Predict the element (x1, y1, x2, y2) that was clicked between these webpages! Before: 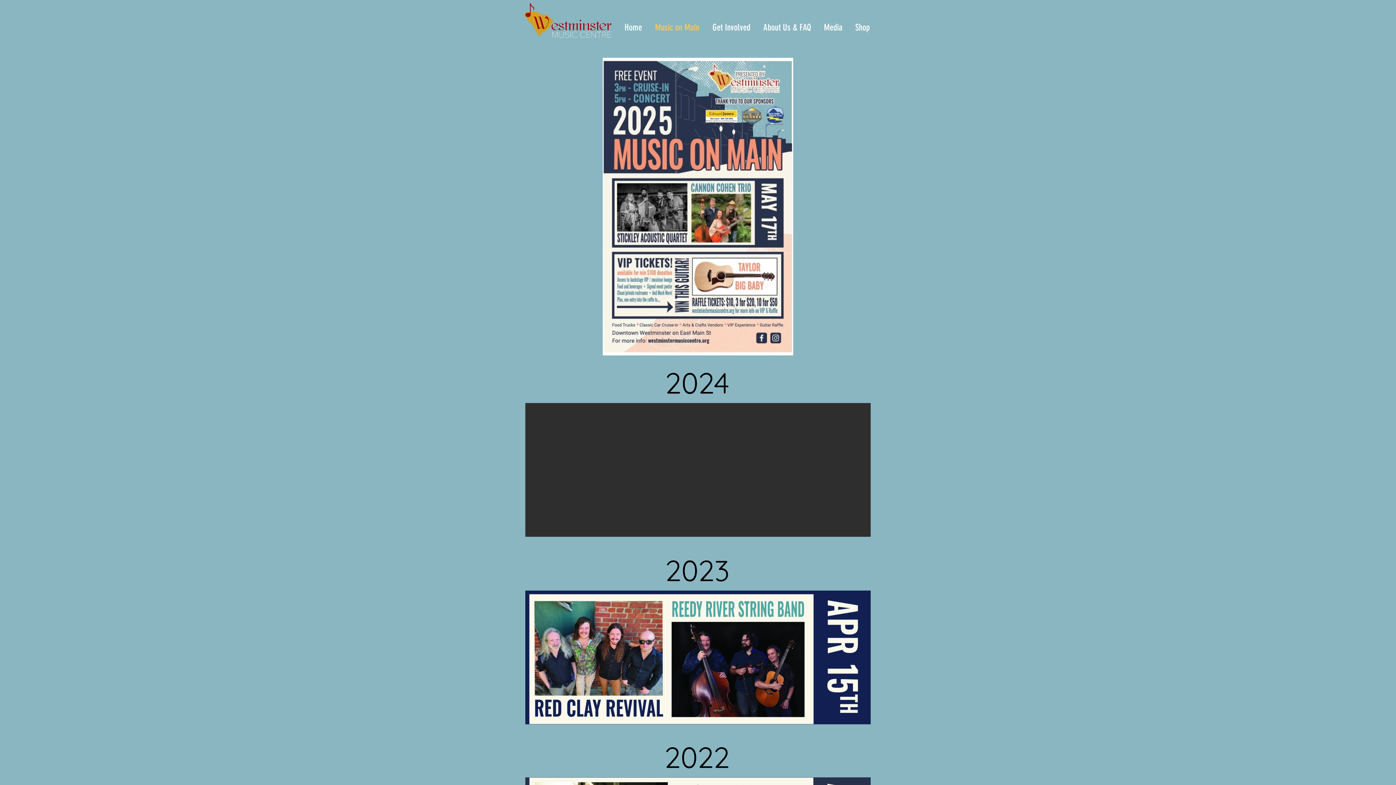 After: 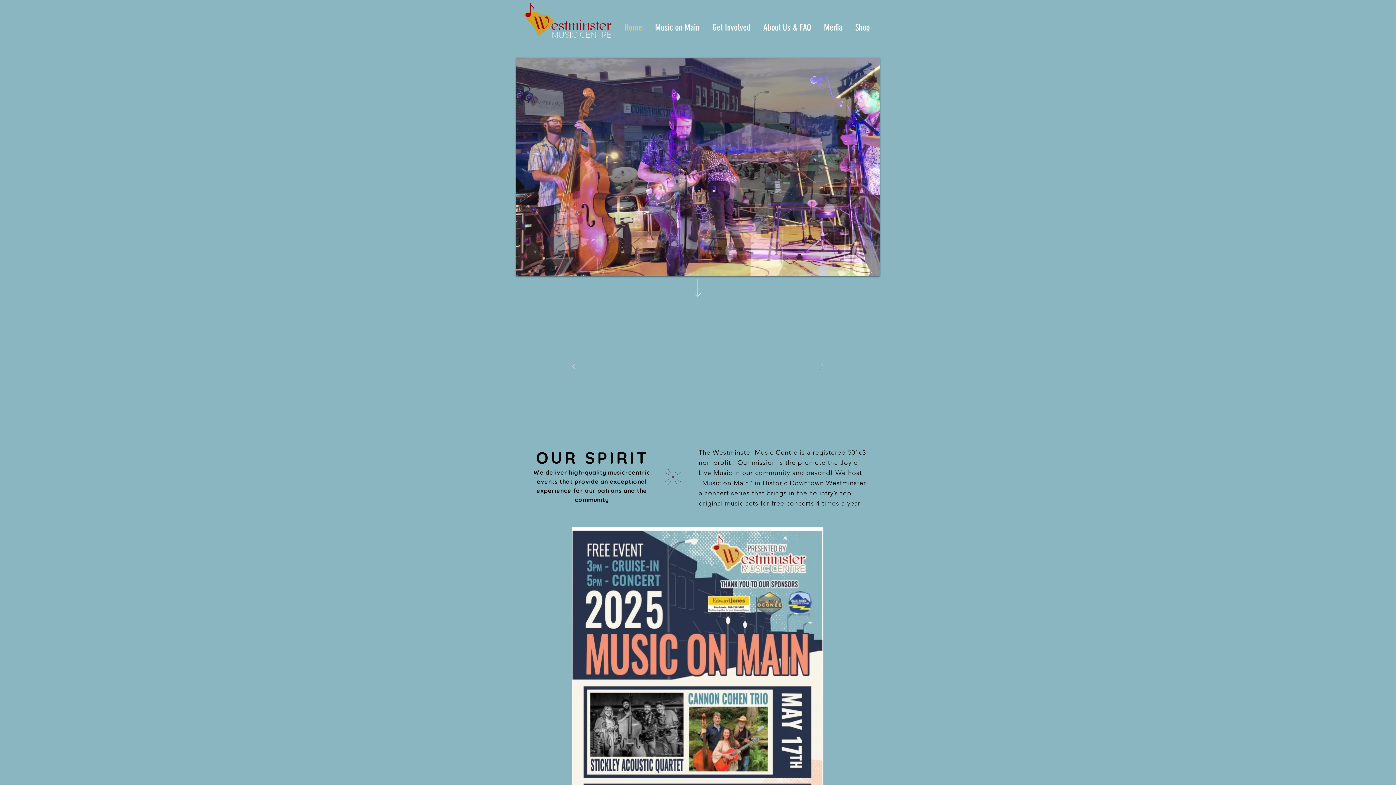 Action: bbox: (520, 0, 615, 42)